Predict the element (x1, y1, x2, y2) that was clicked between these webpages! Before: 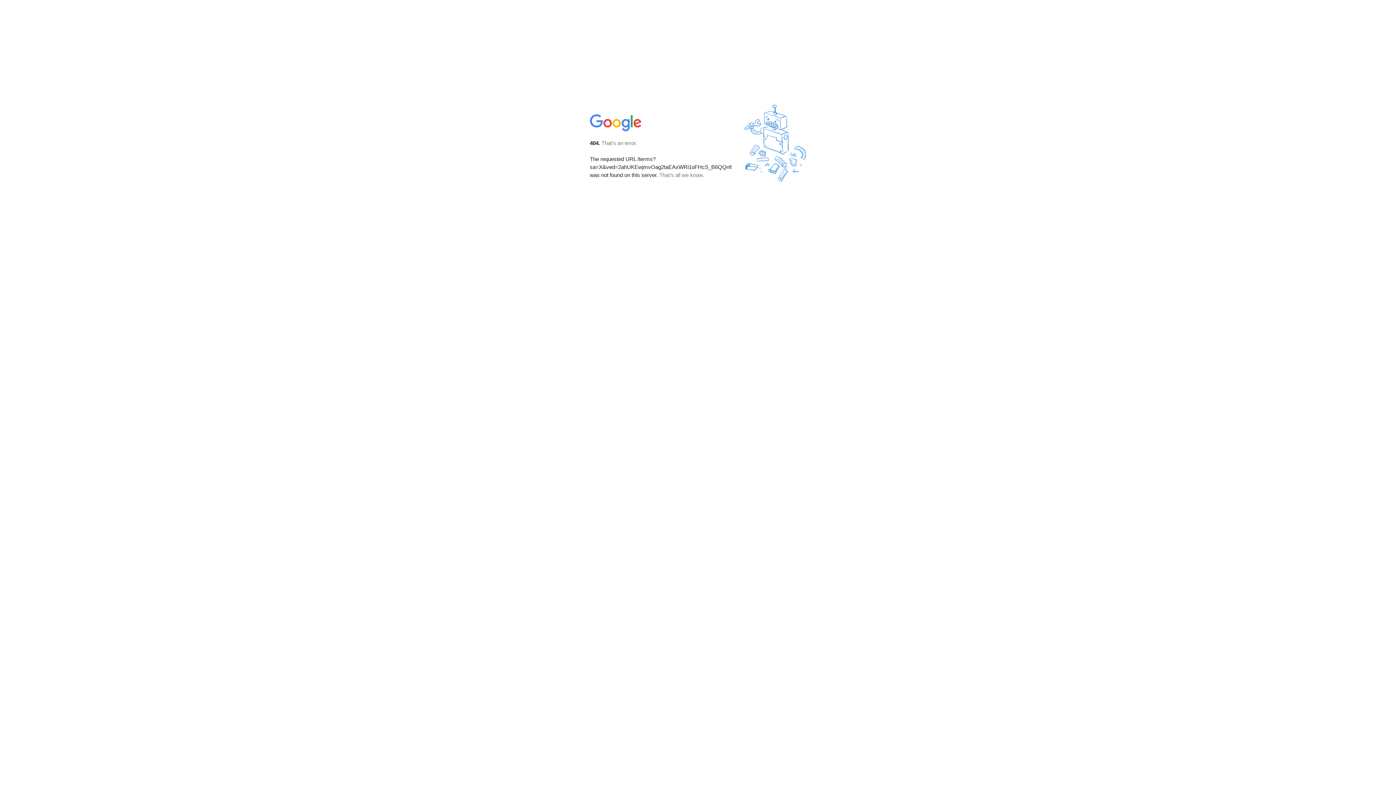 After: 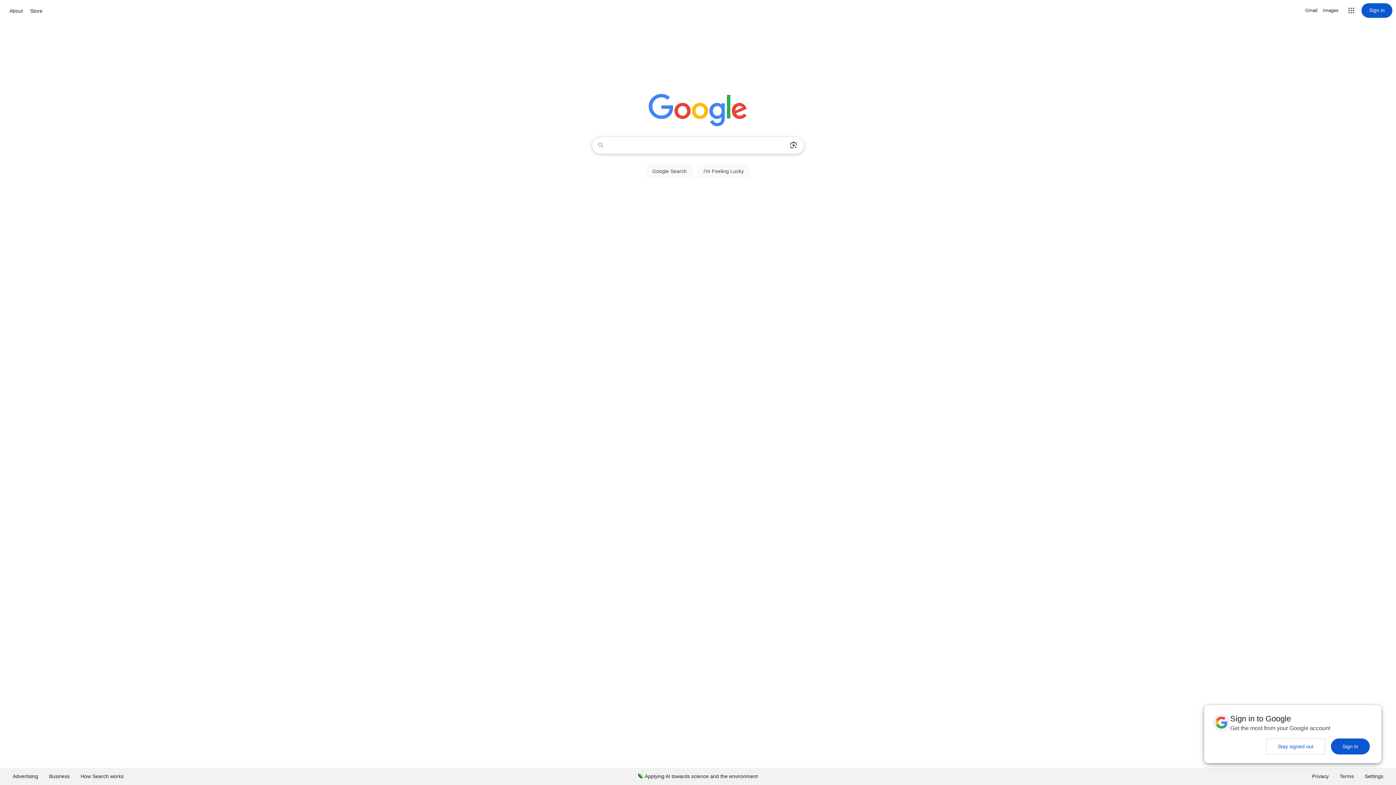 Action: bbox: (590, 127, 642, 134)